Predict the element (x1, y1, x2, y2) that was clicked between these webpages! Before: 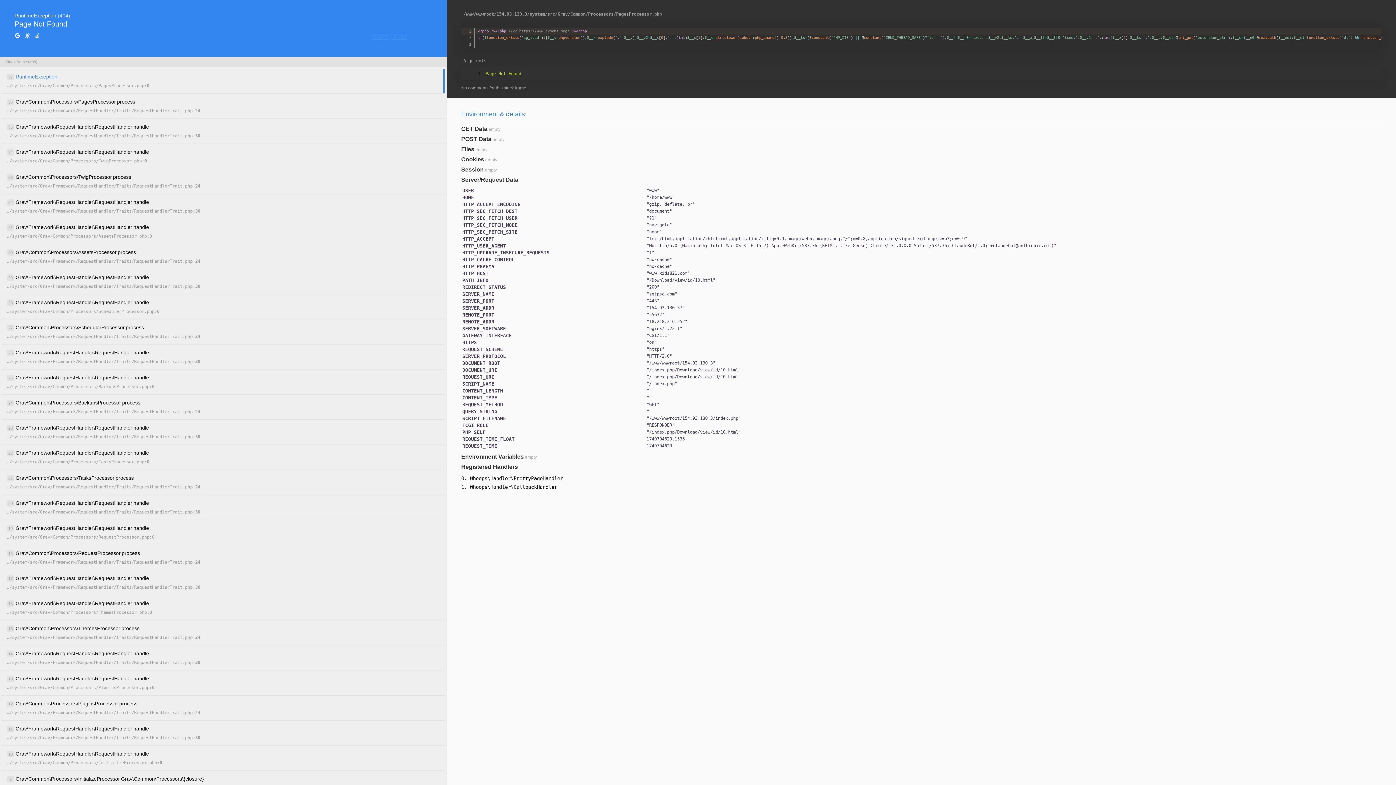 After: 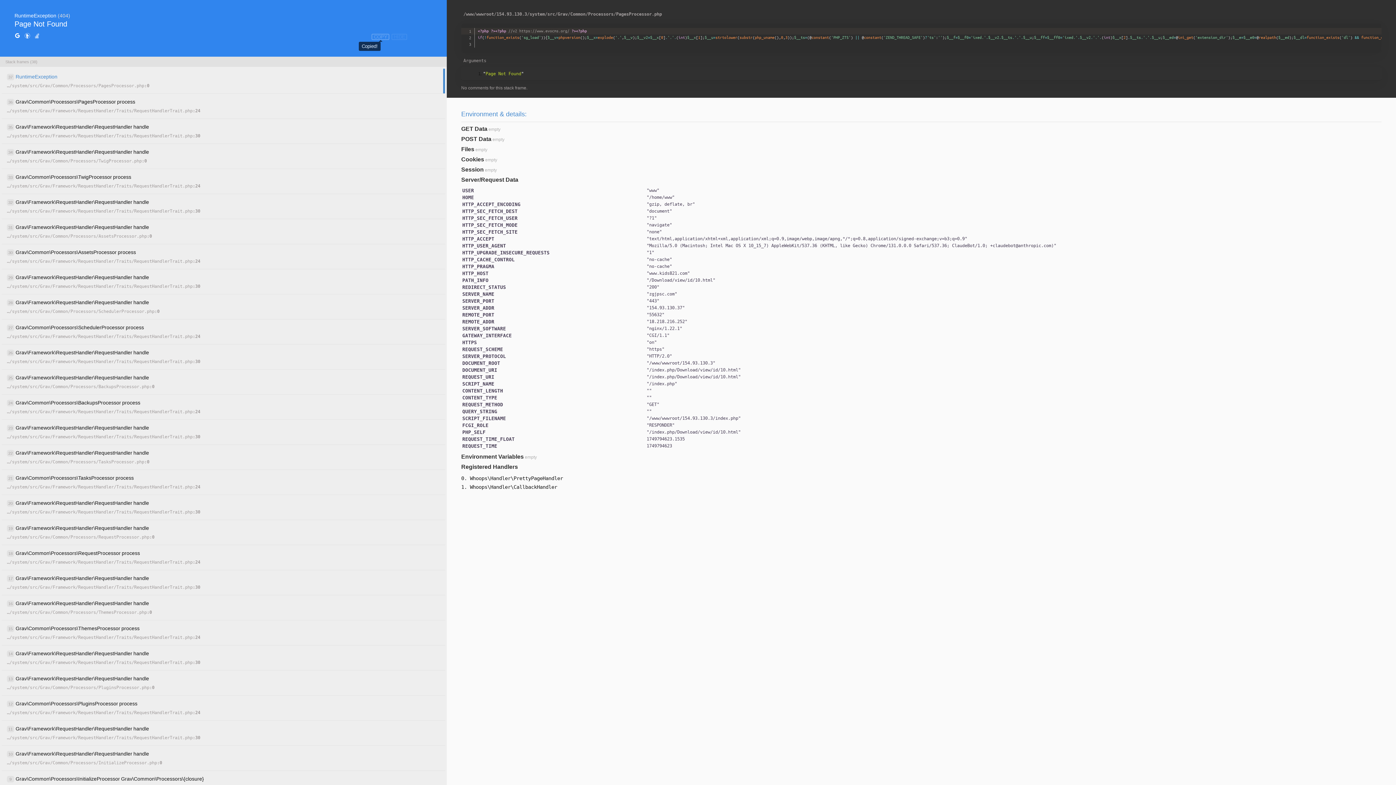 Action: bbox: (371, 33, 389, 40) label: COPY